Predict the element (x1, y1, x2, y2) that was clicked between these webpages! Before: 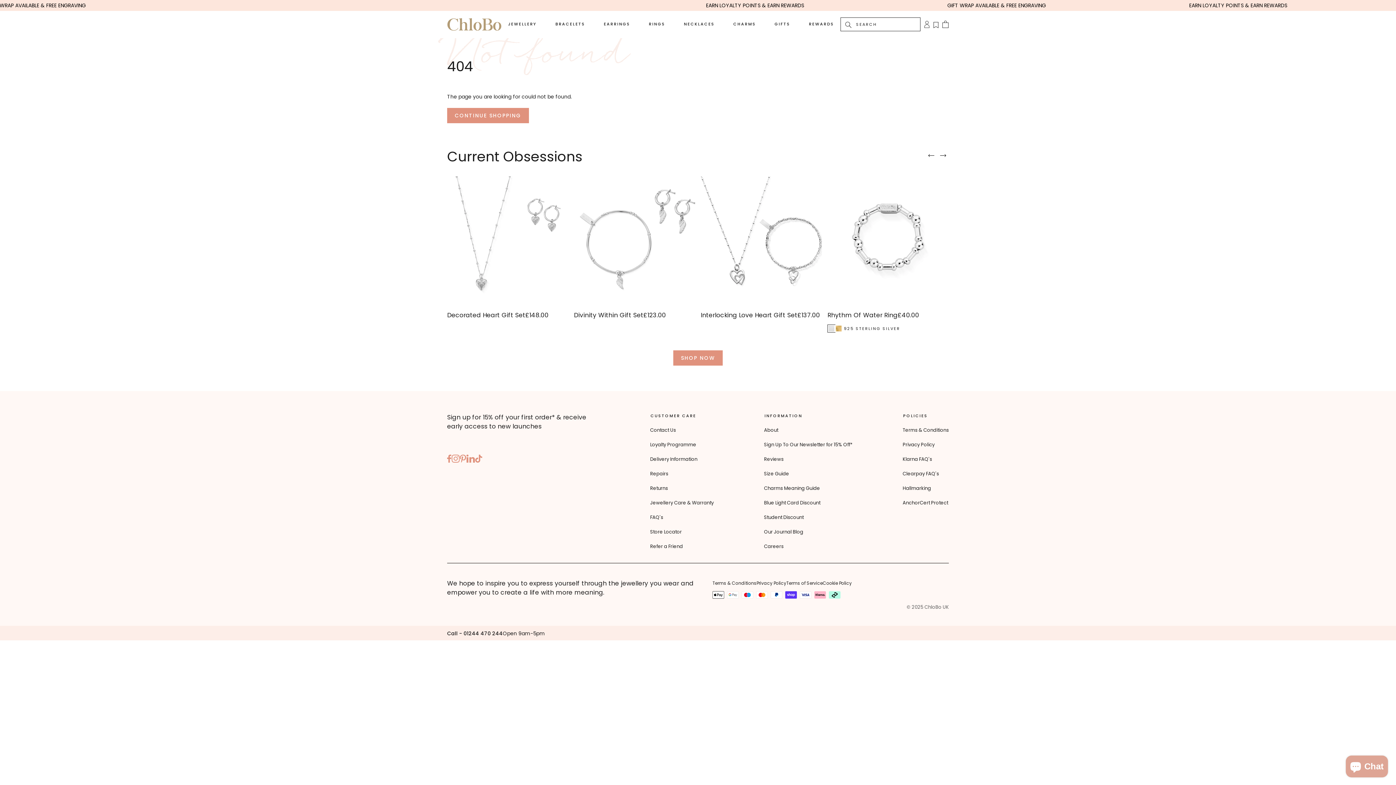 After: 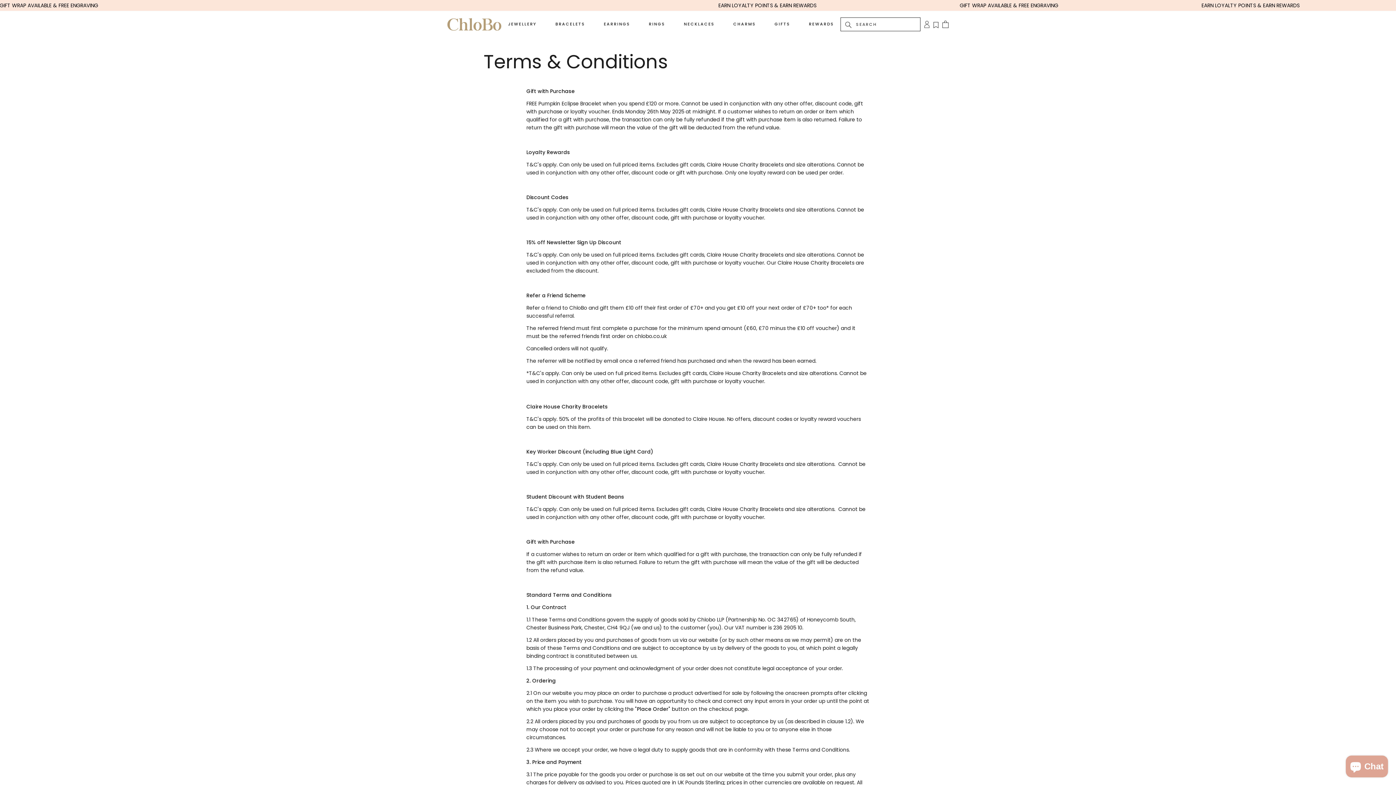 Action: label: Terms & Conditions bbox: (902, 427, 949, 433)